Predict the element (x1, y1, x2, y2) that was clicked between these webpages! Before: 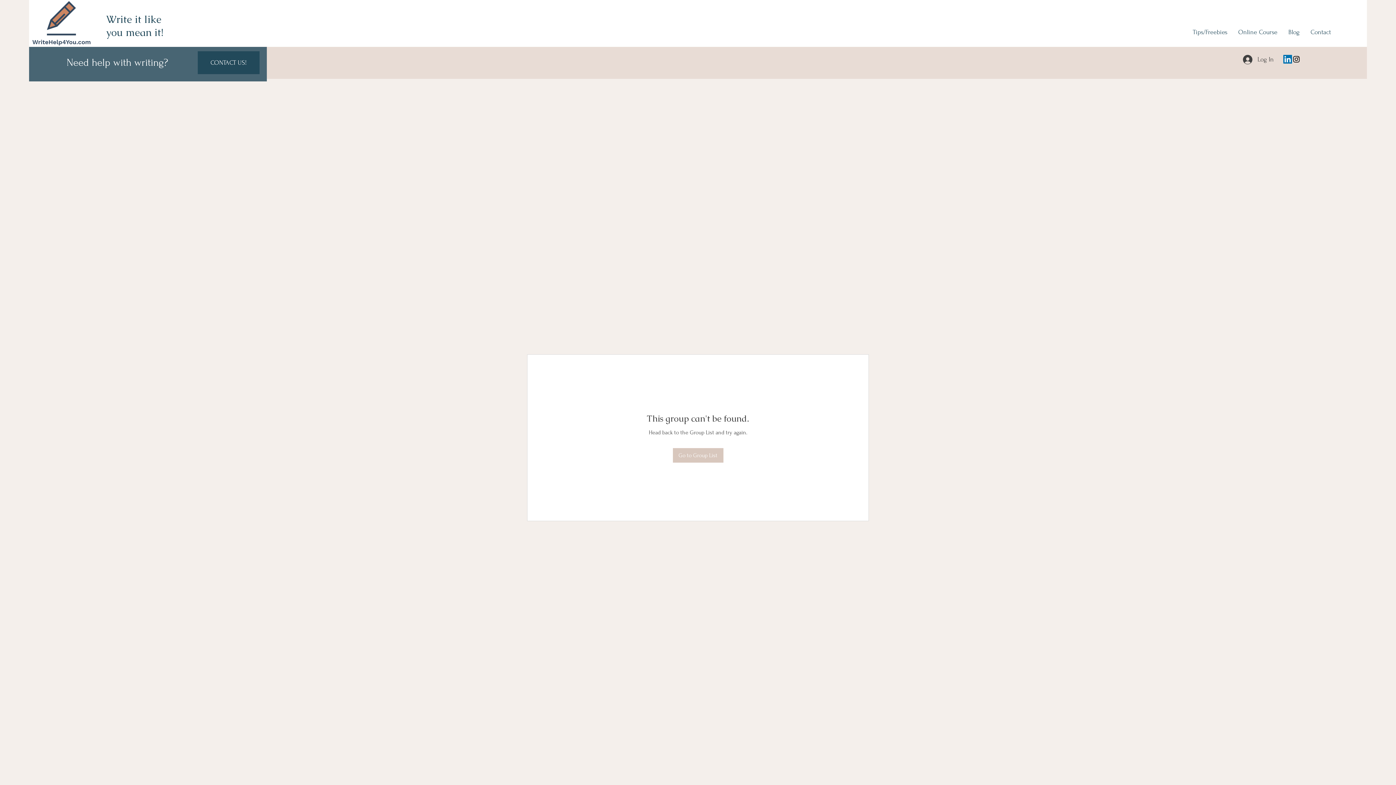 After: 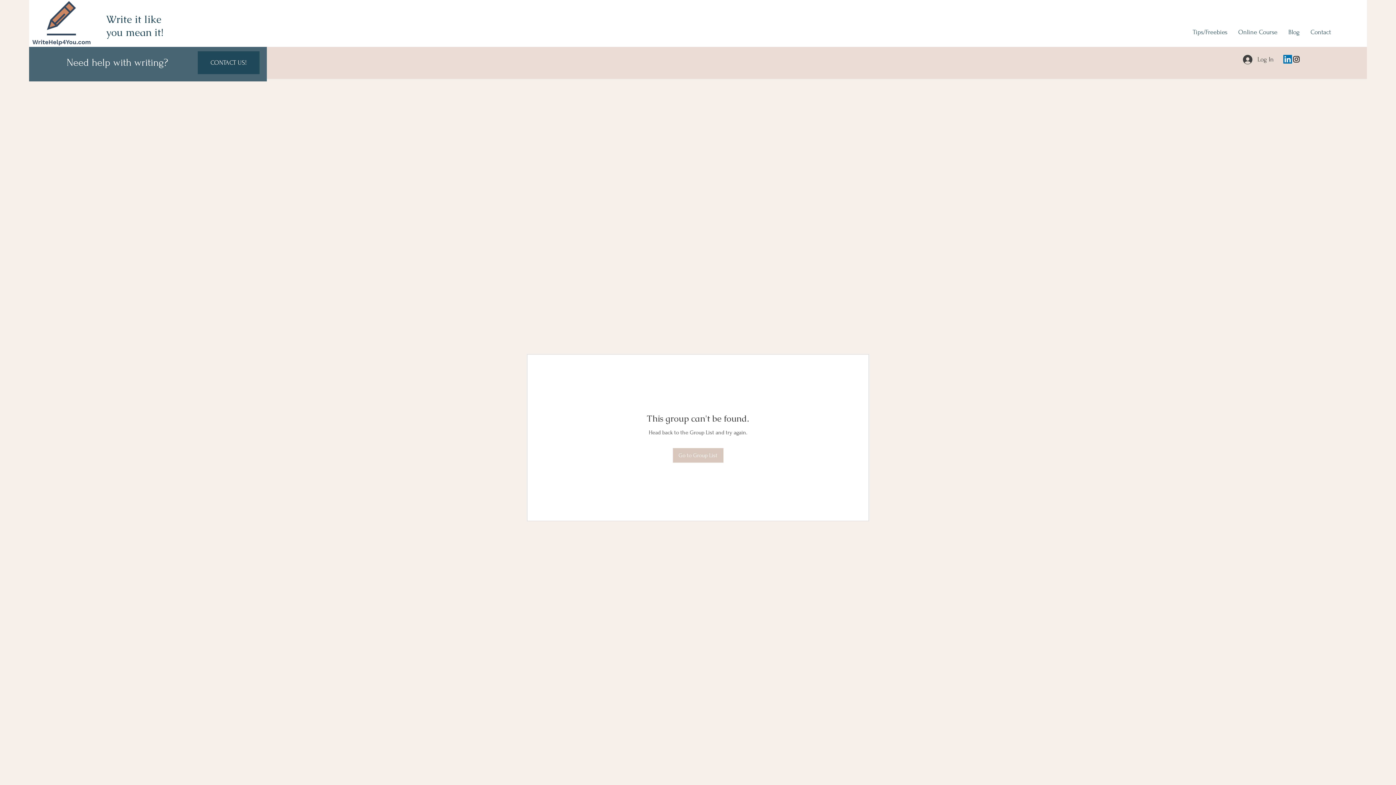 Action: bbox: (1283, 54, 1292, 63) label: LinkedIn